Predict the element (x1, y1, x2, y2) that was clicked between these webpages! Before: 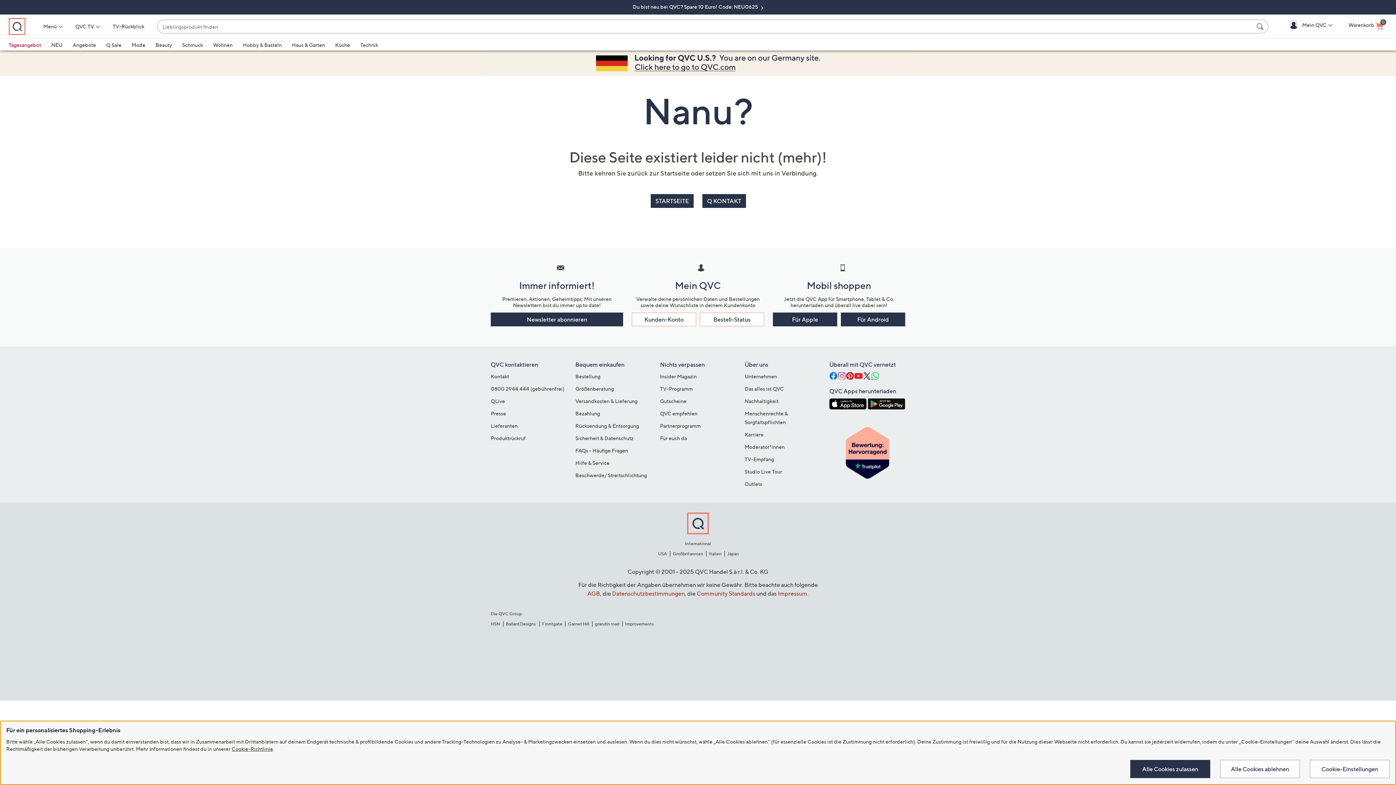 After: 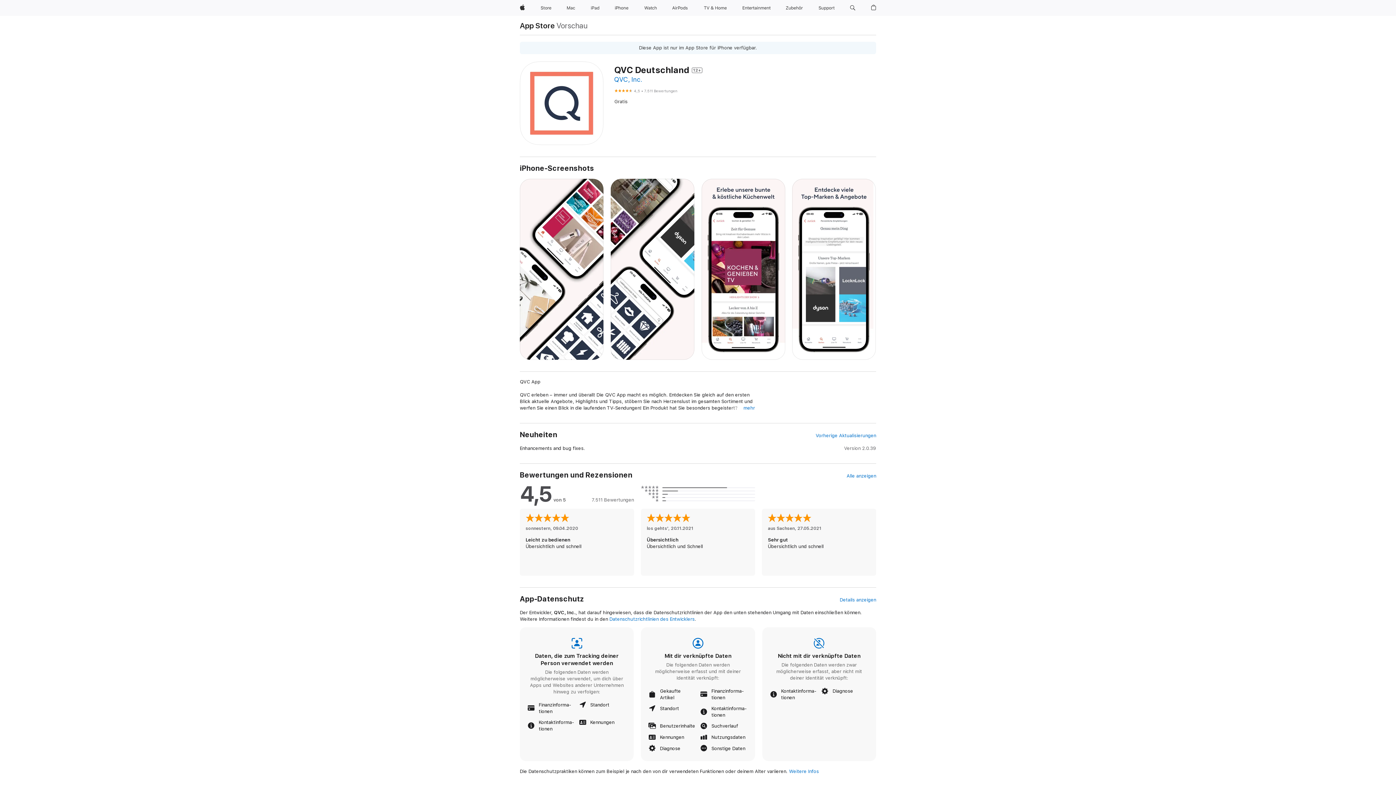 Action: bbox: (829, 398, 866, 409)